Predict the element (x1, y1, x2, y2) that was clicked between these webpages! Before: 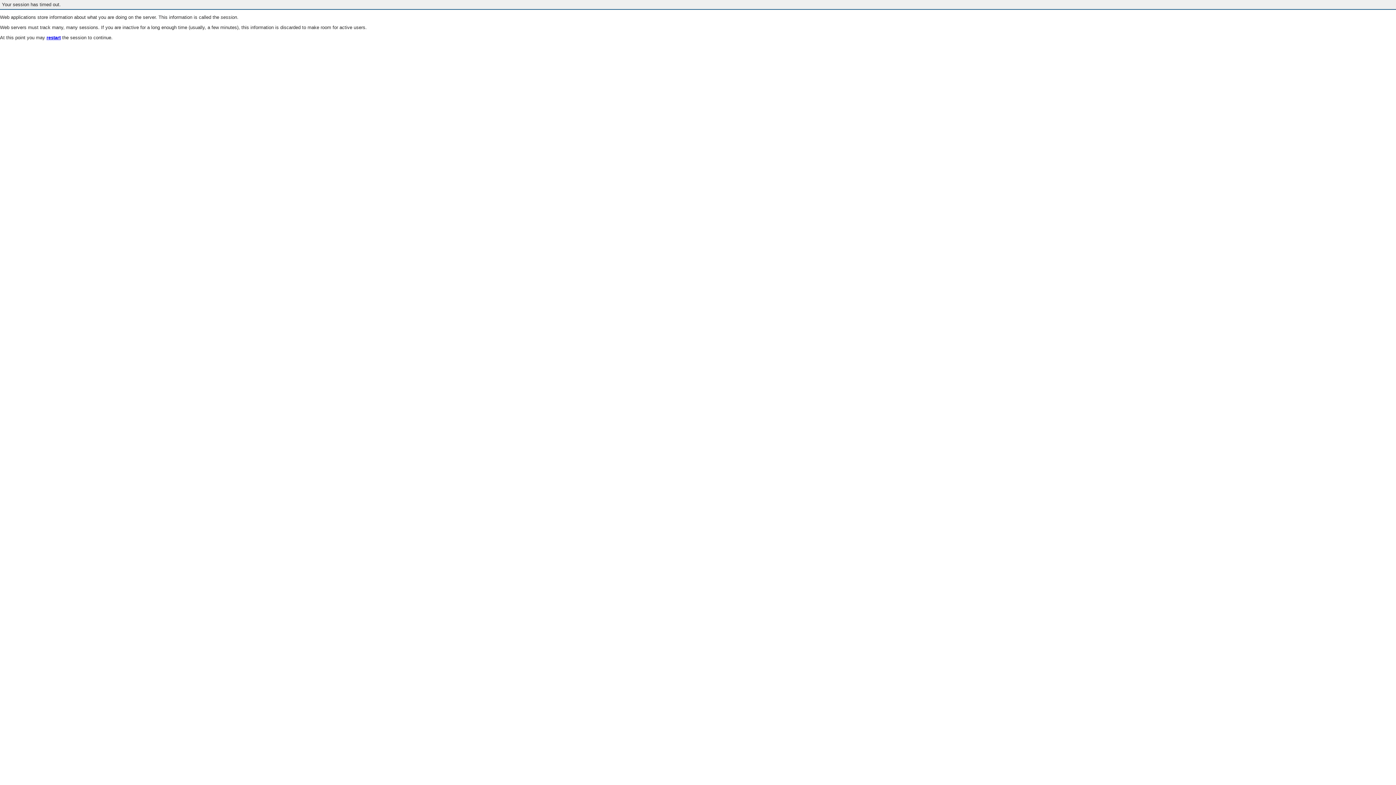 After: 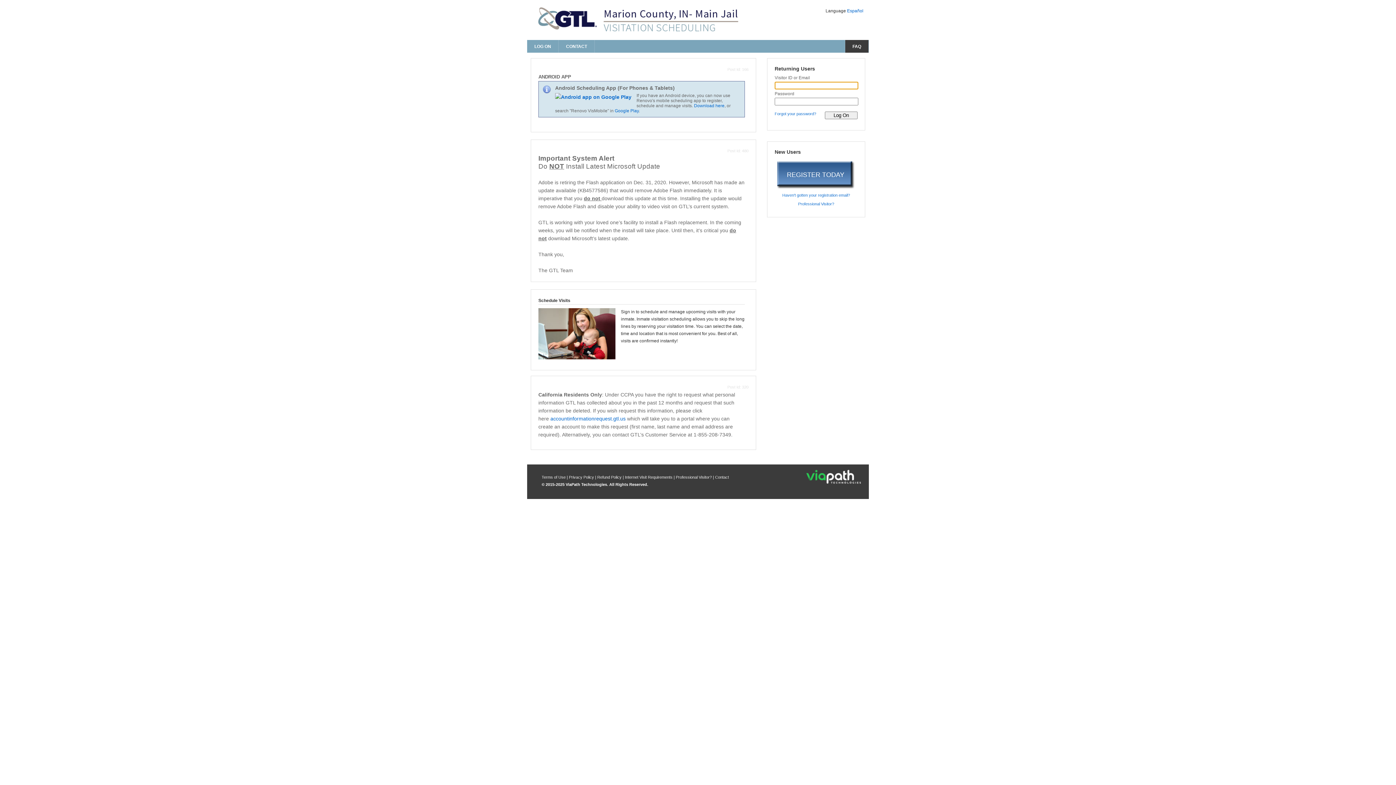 Action: label: restart bbox: (46, 35, 60, 40)